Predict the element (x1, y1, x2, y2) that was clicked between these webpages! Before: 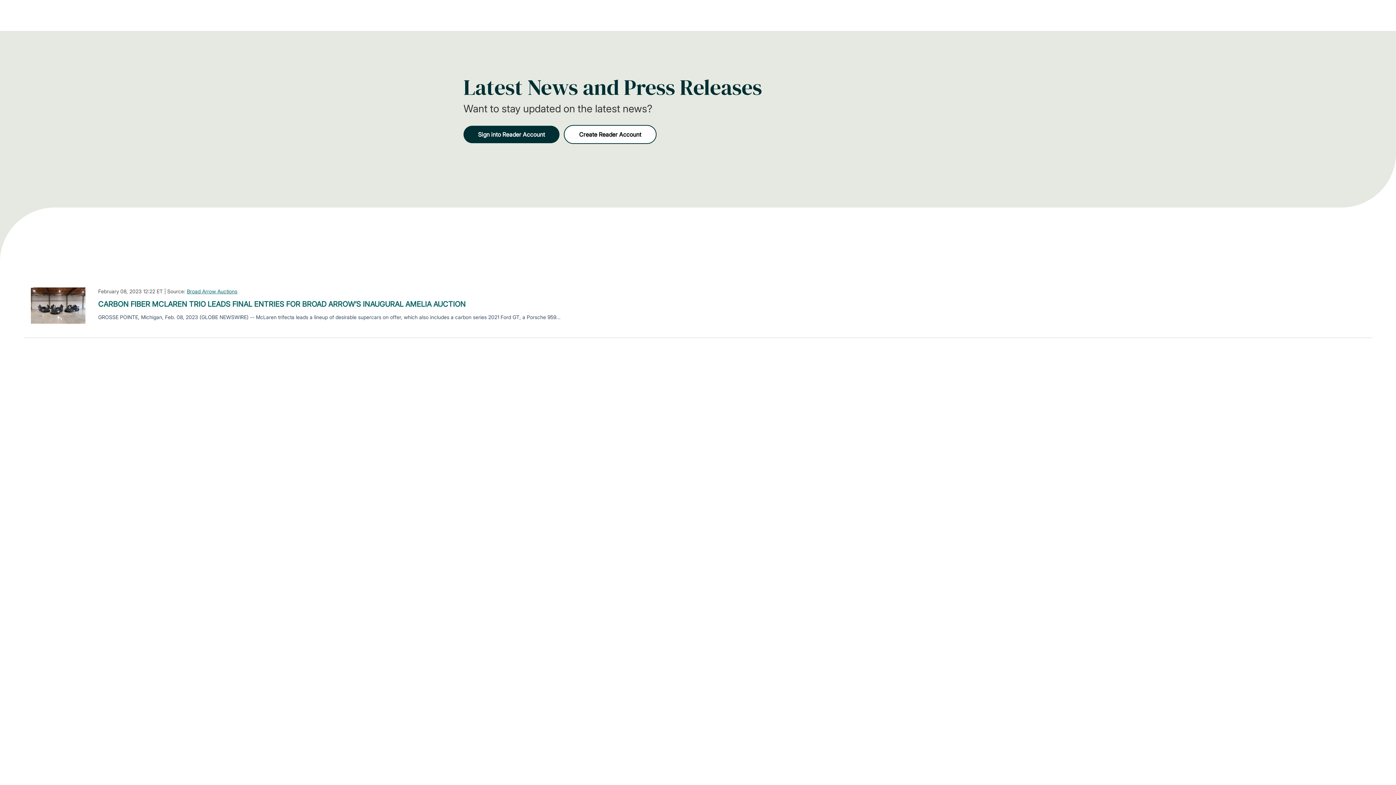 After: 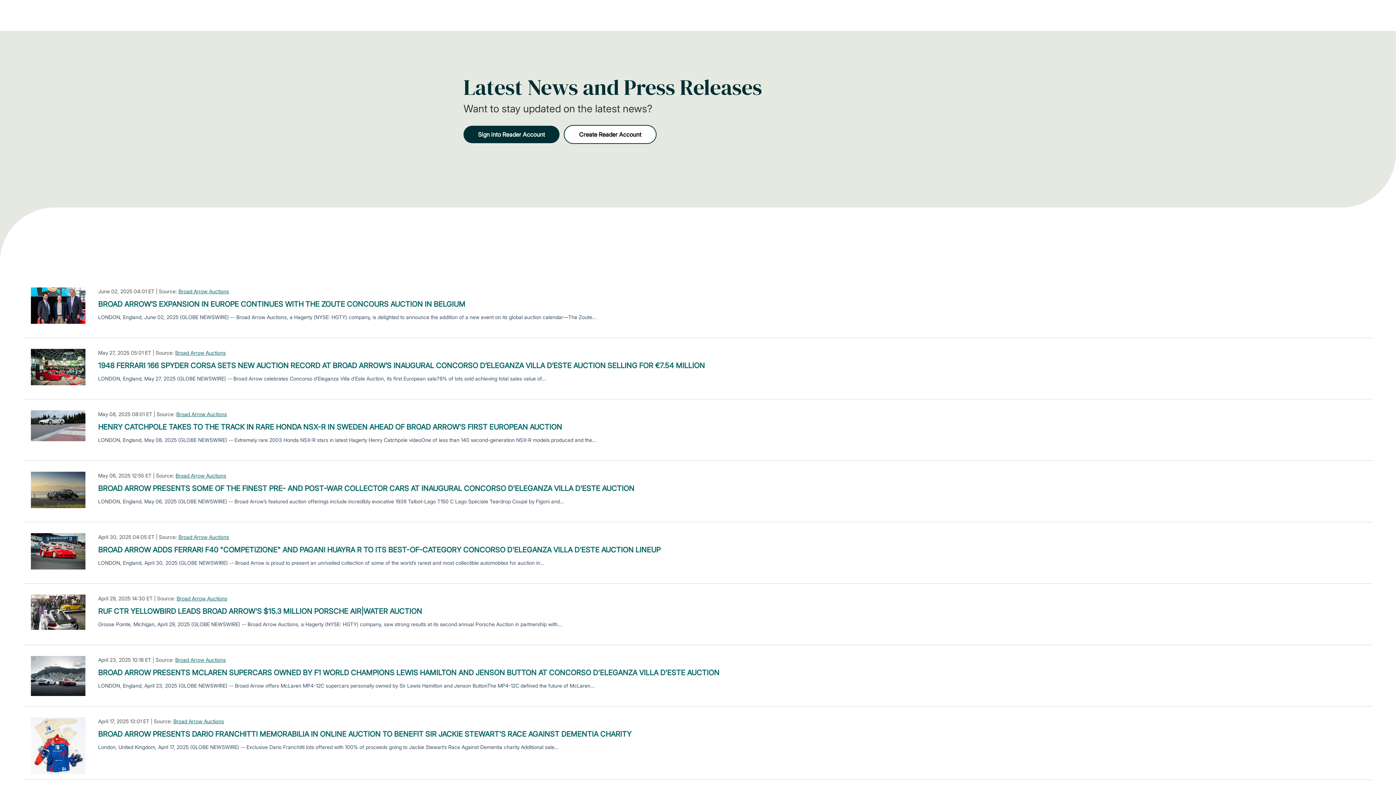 Action: bbox: (186, 287, 237, 295) label: Broad Arrow Auctions